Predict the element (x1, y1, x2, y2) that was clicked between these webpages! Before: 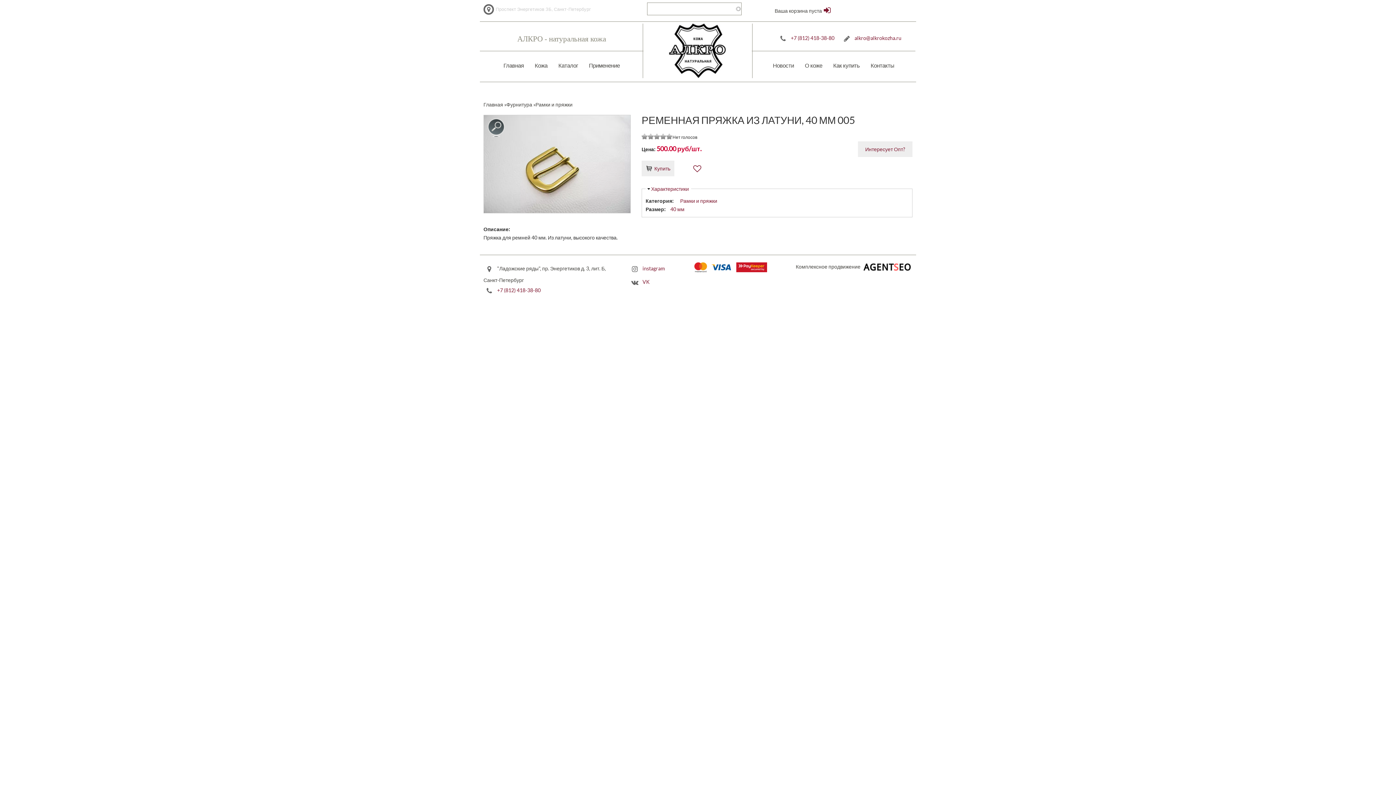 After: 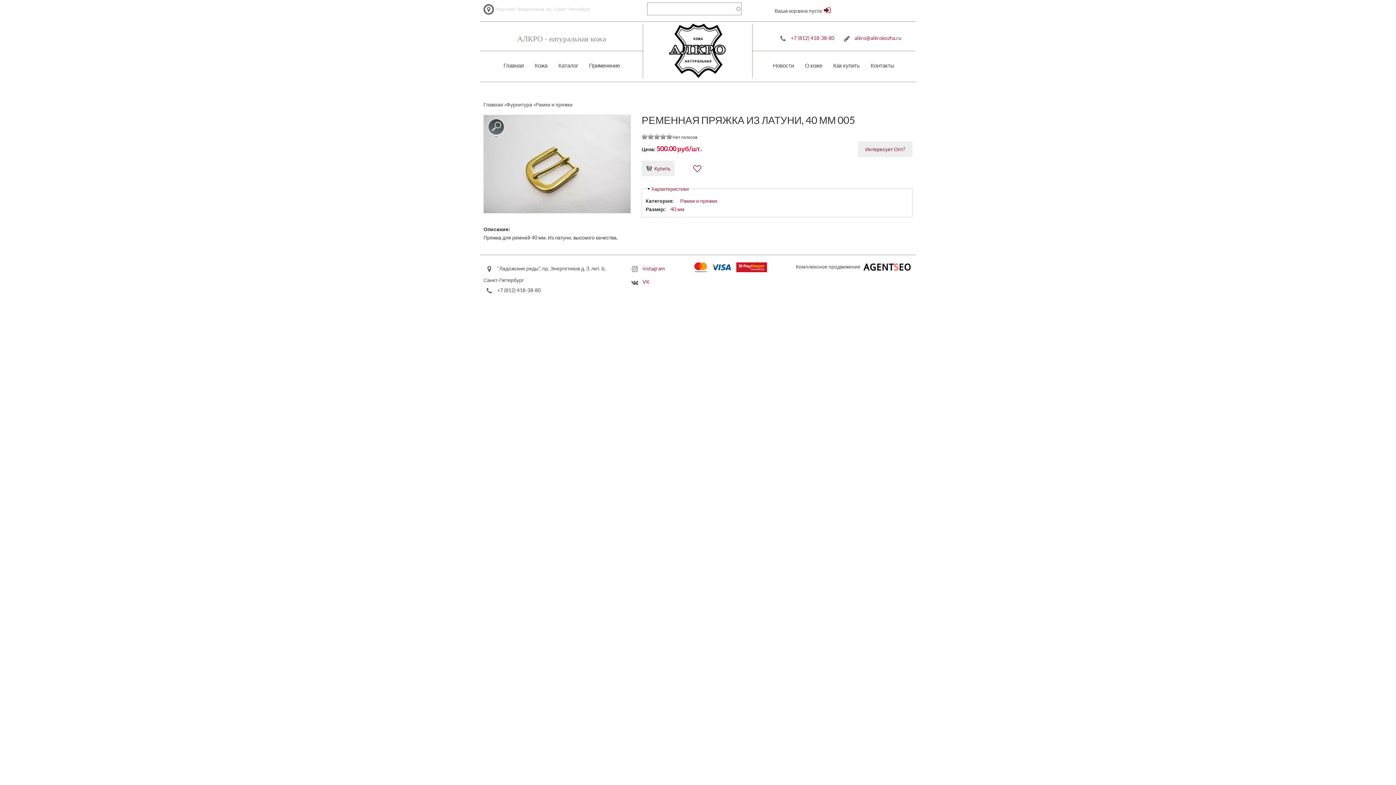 Action: bbox: (497, 287, 540, 293) label: +7 (812) 418-38-80